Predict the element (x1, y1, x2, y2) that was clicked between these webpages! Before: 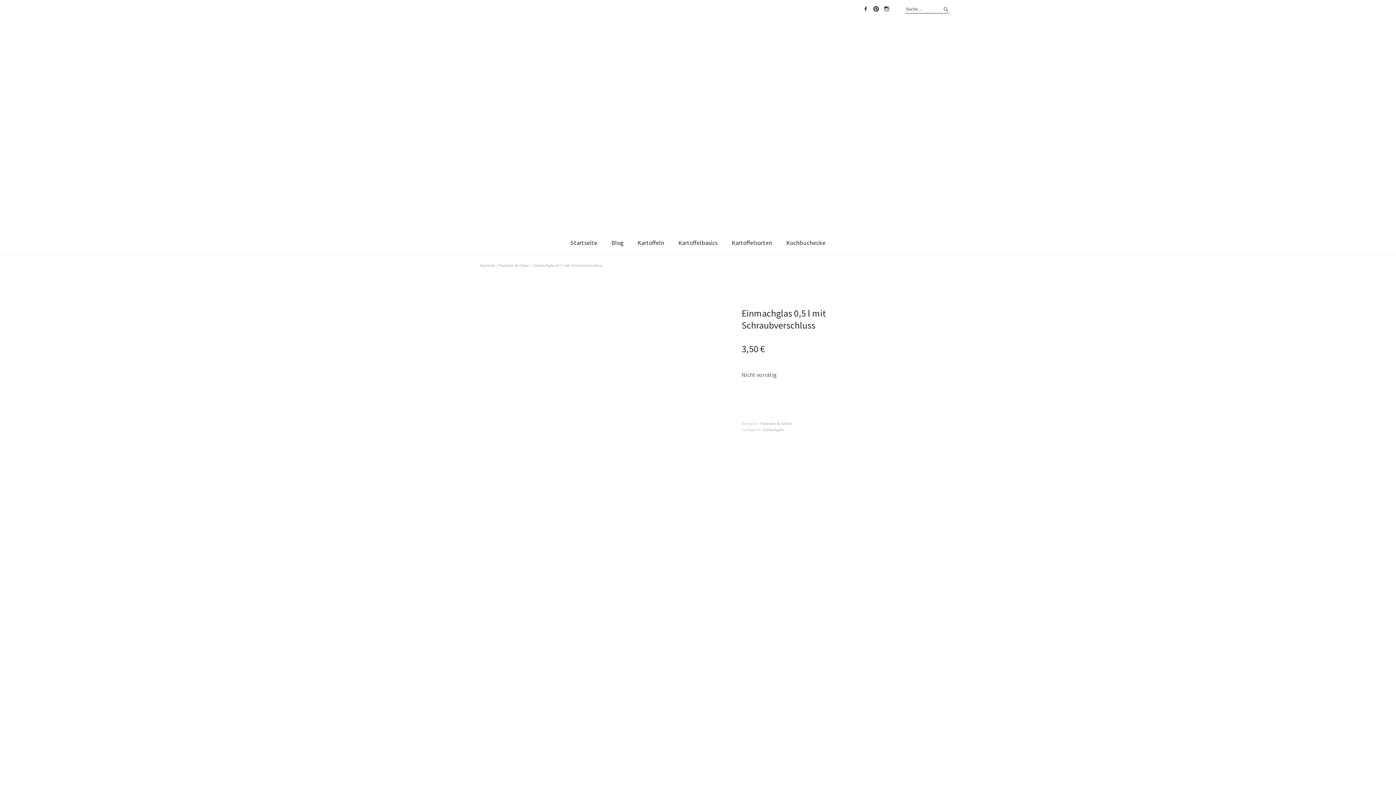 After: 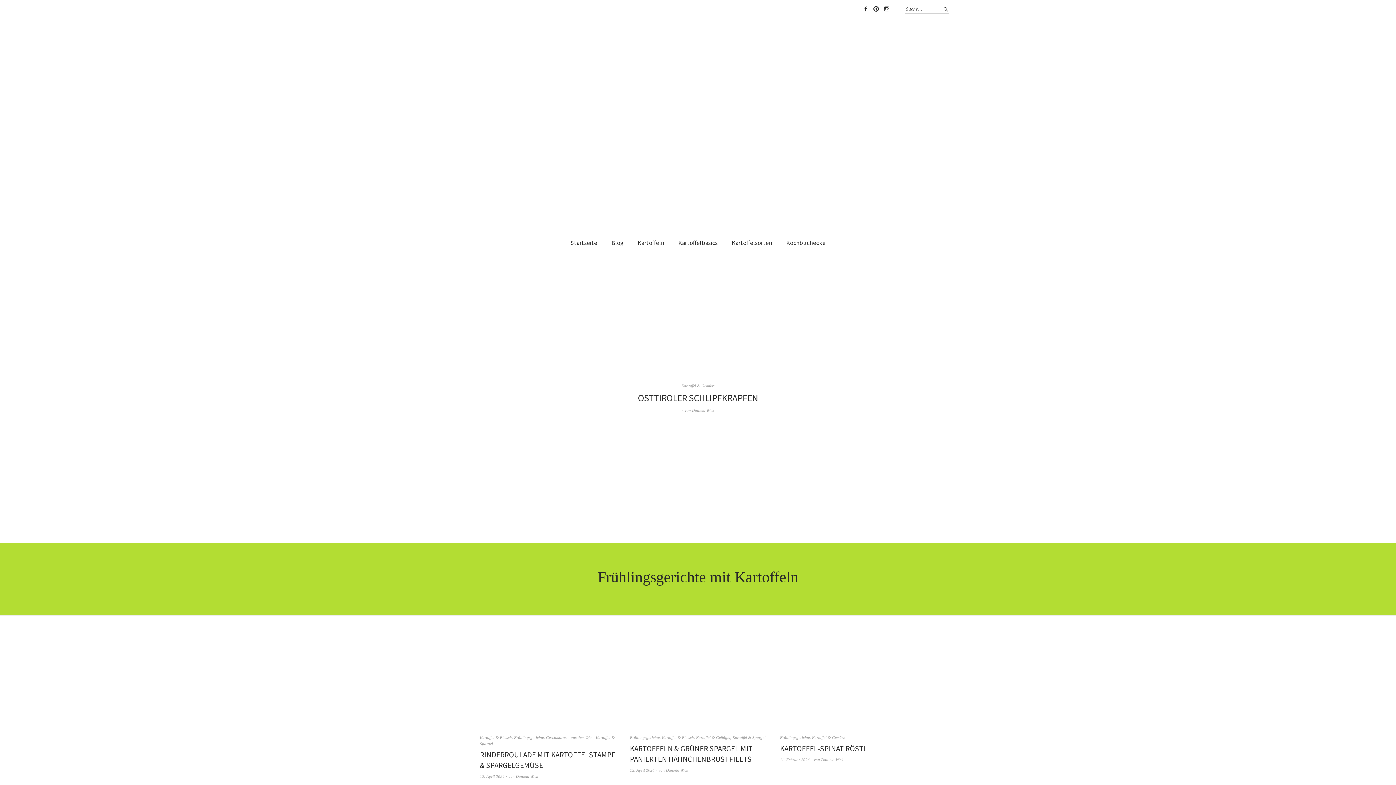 Action: bbox: (564, 232, 604, 253) label: Startseite